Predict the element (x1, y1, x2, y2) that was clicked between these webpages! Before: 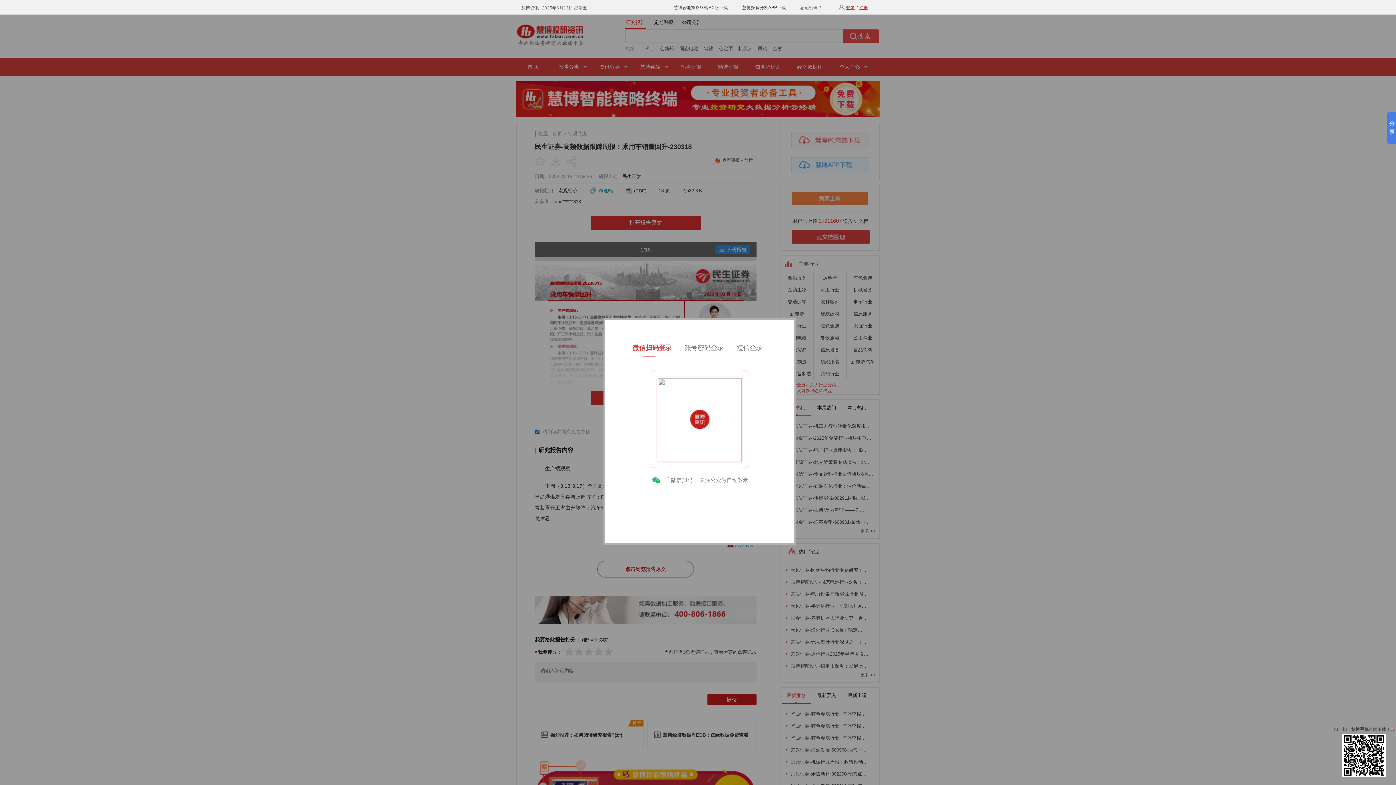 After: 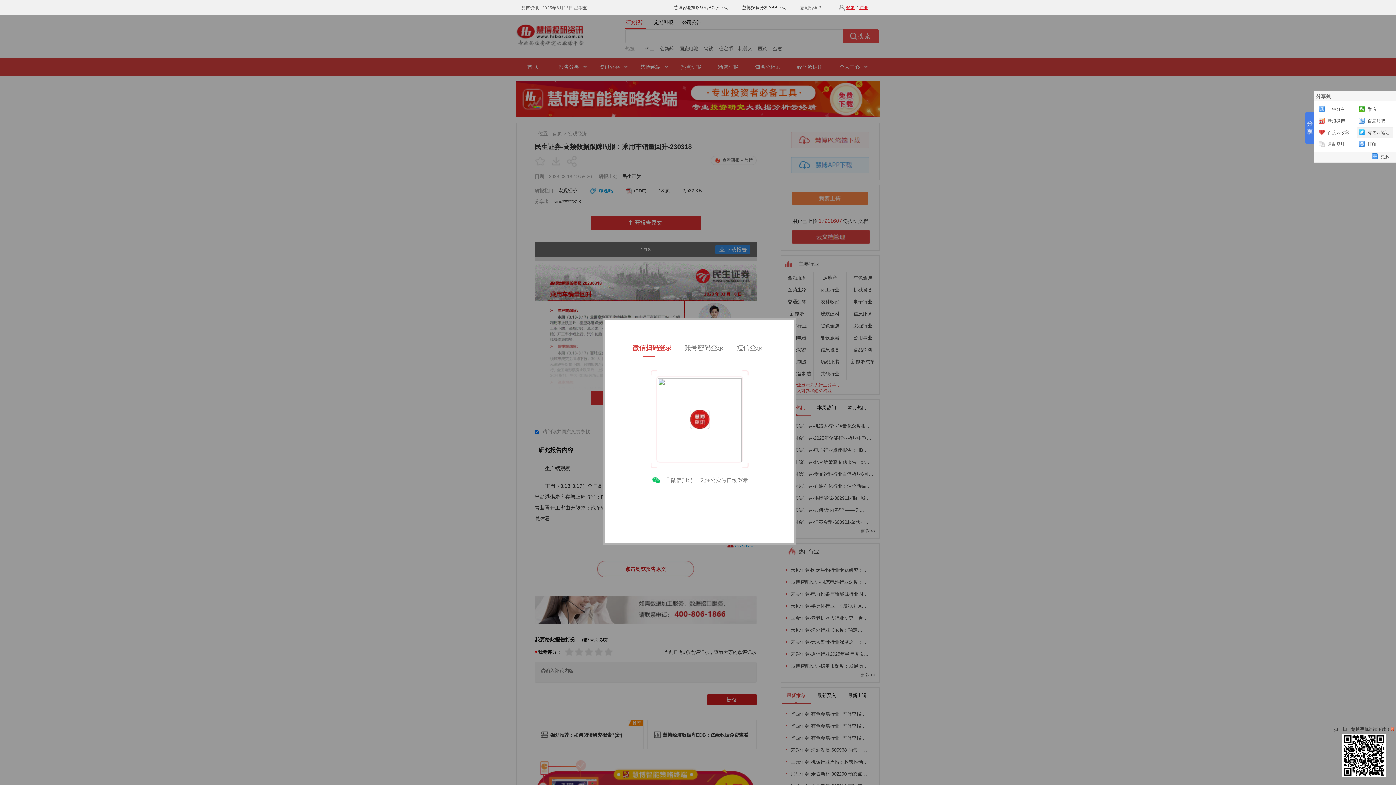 Action: bbox: (1387, 112, 1396, 144)